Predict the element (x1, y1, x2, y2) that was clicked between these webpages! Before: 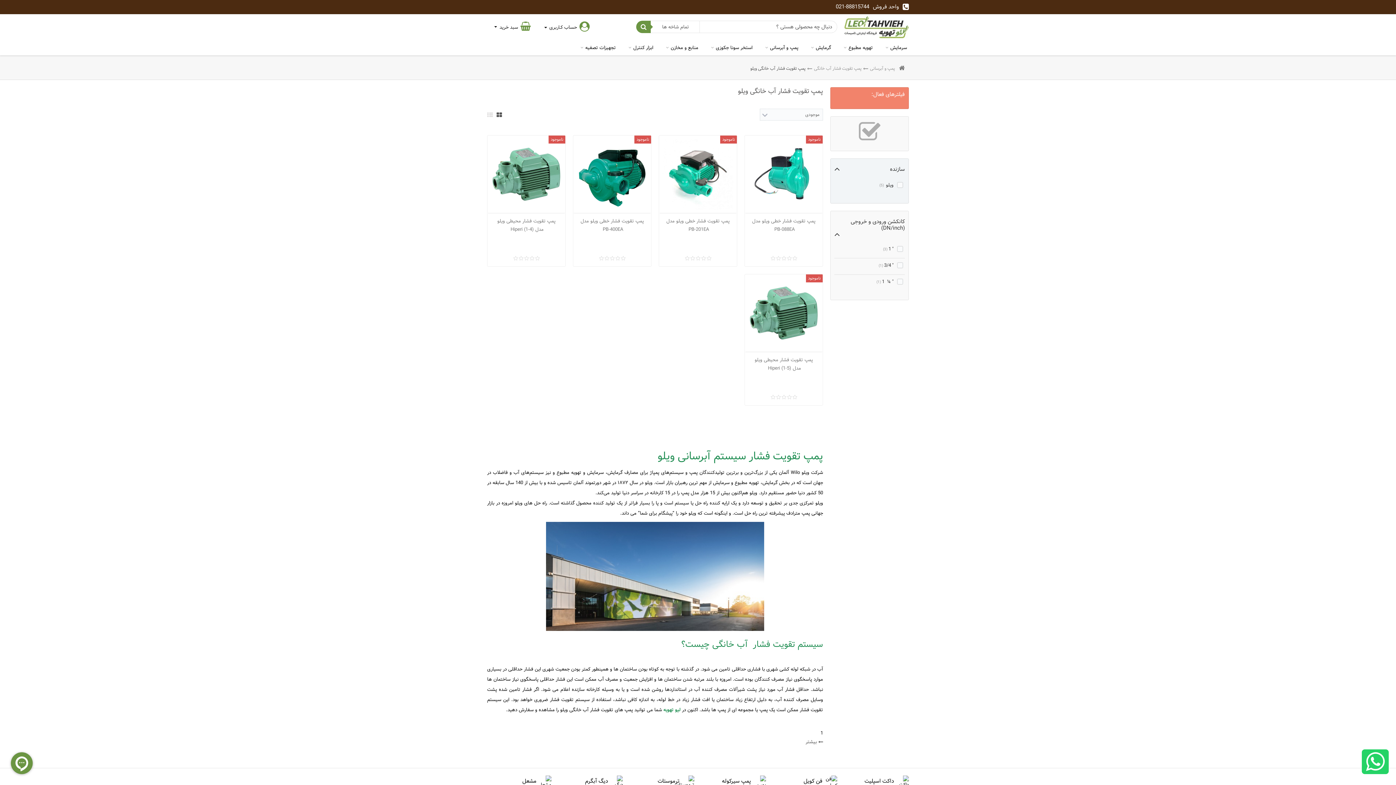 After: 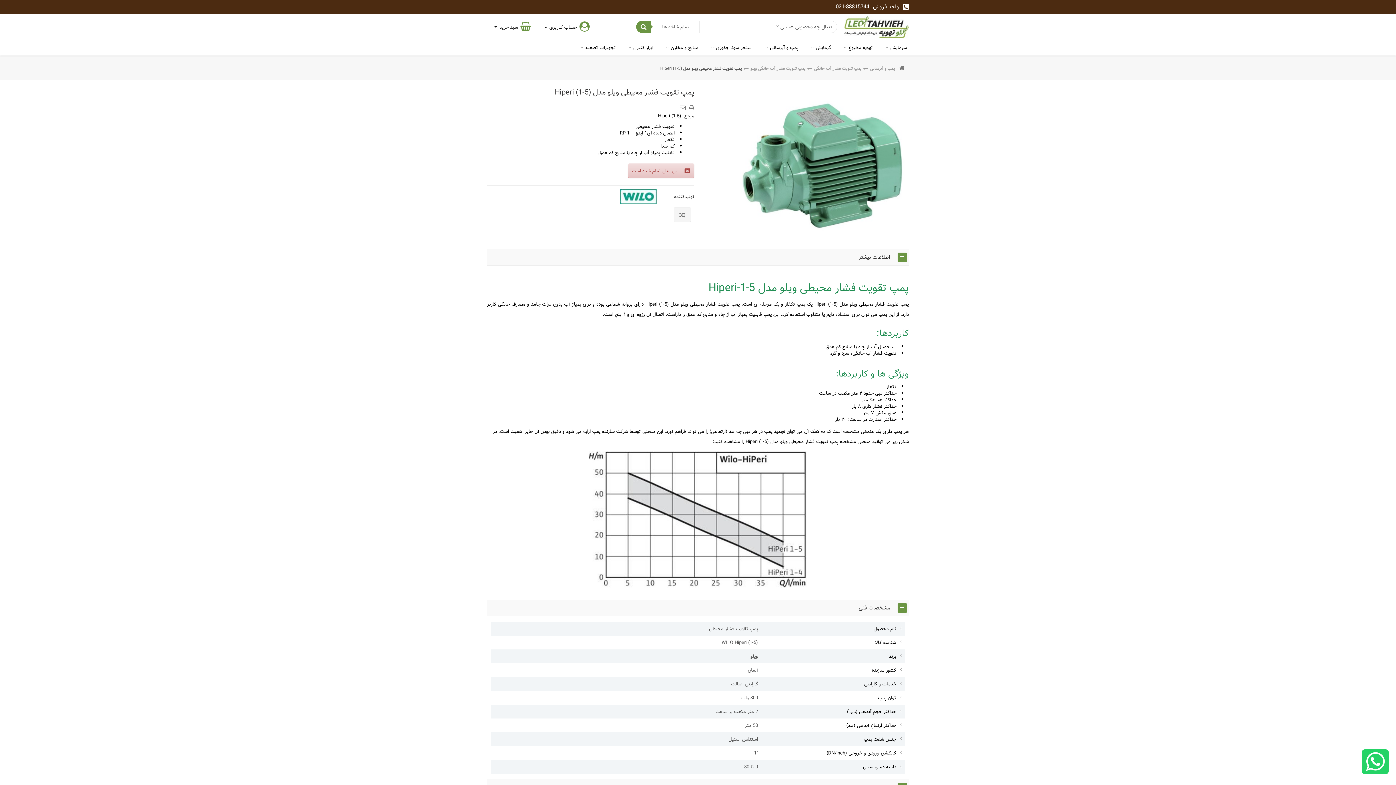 Action: bbox: (750, 355, 817, 374) label:  پمپ تقویت فشار محیطی ویلو مدل Hiperi (1-5) 